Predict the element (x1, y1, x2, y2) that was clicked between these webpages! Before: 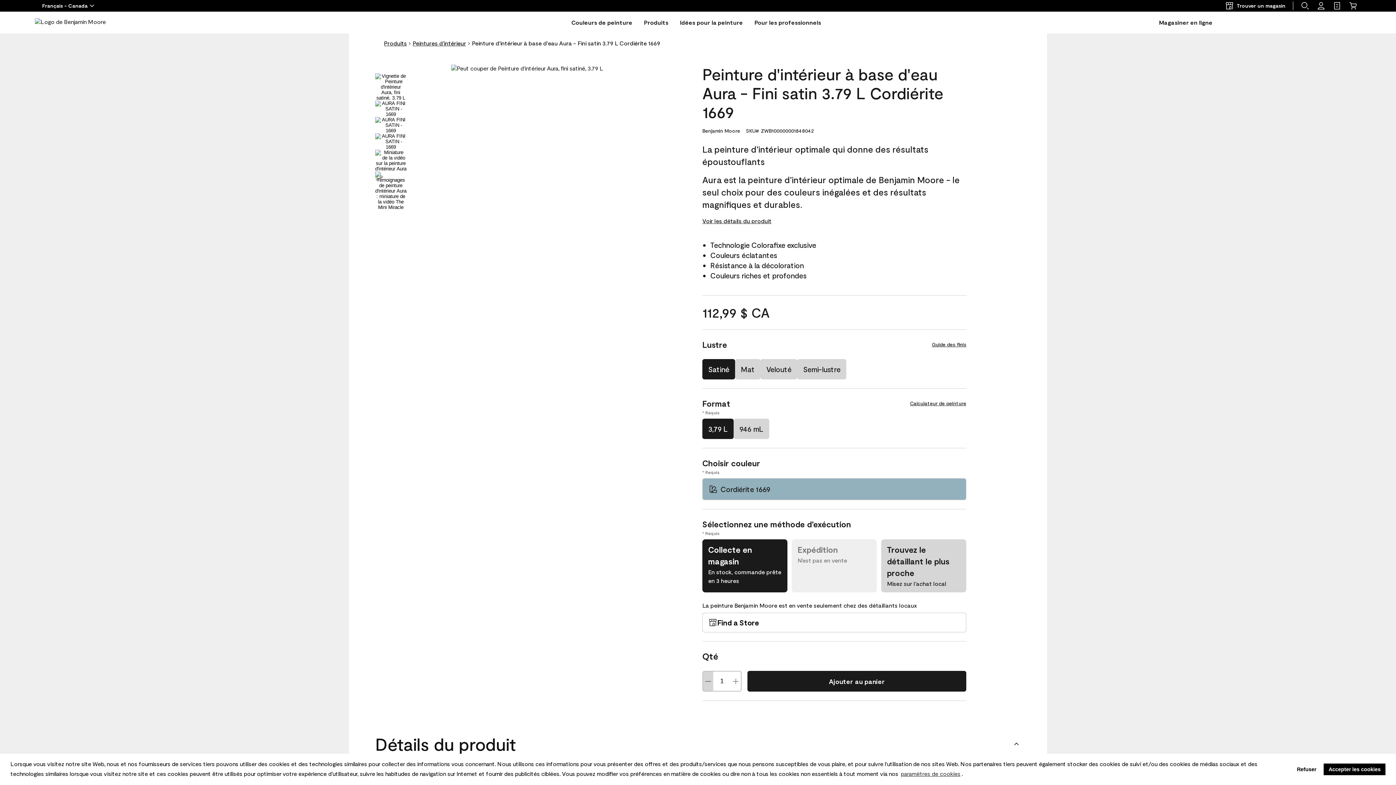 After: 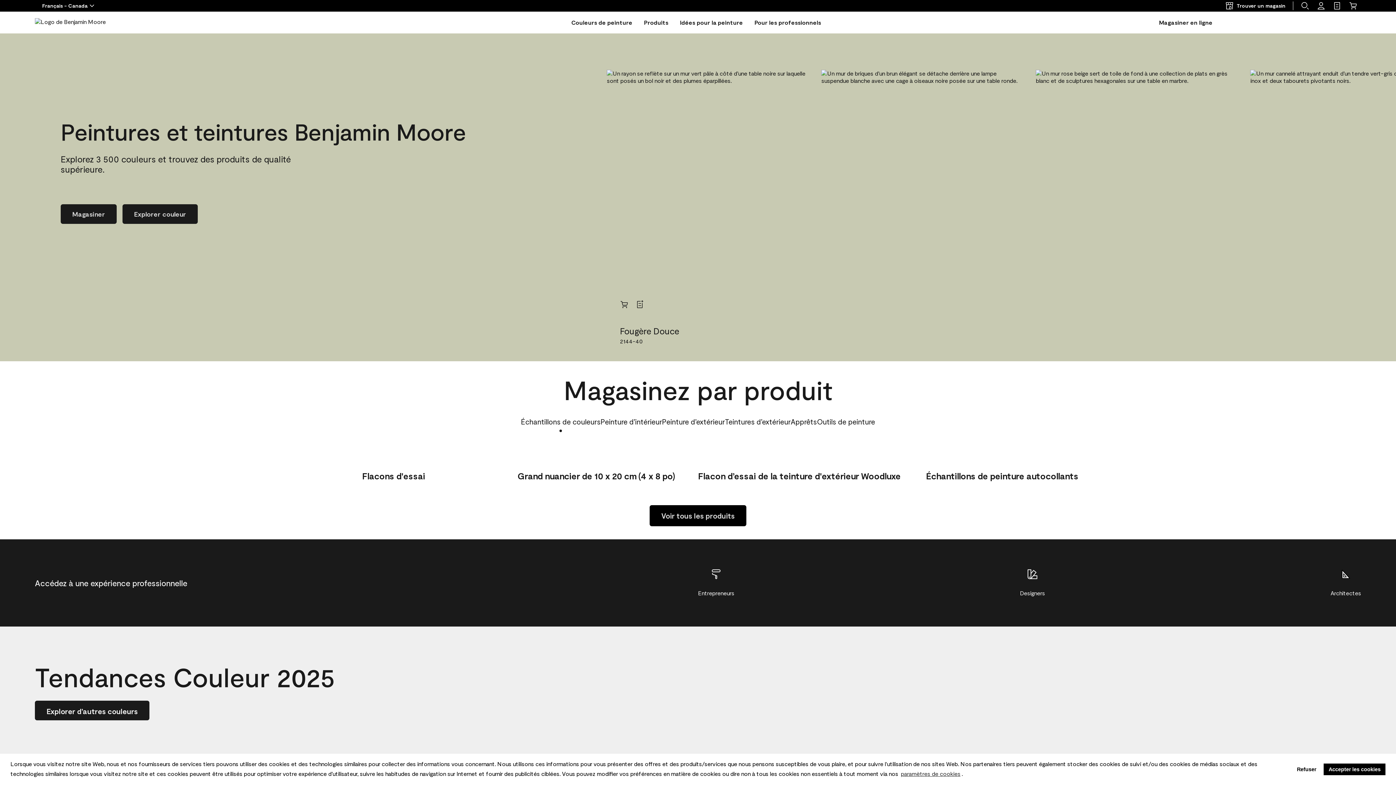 Action: label: Logo de Benjamin Moore bbox: (34, 18, 105, 26)